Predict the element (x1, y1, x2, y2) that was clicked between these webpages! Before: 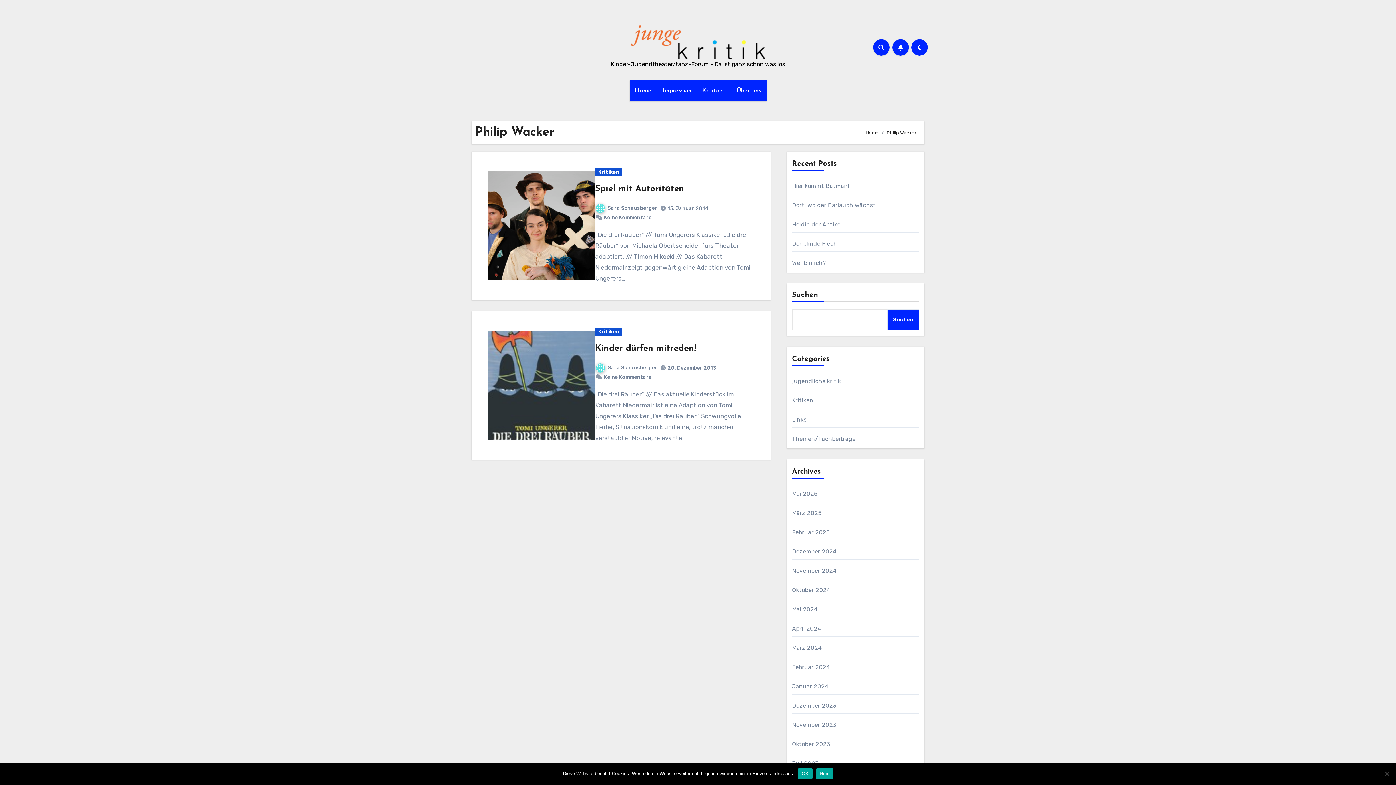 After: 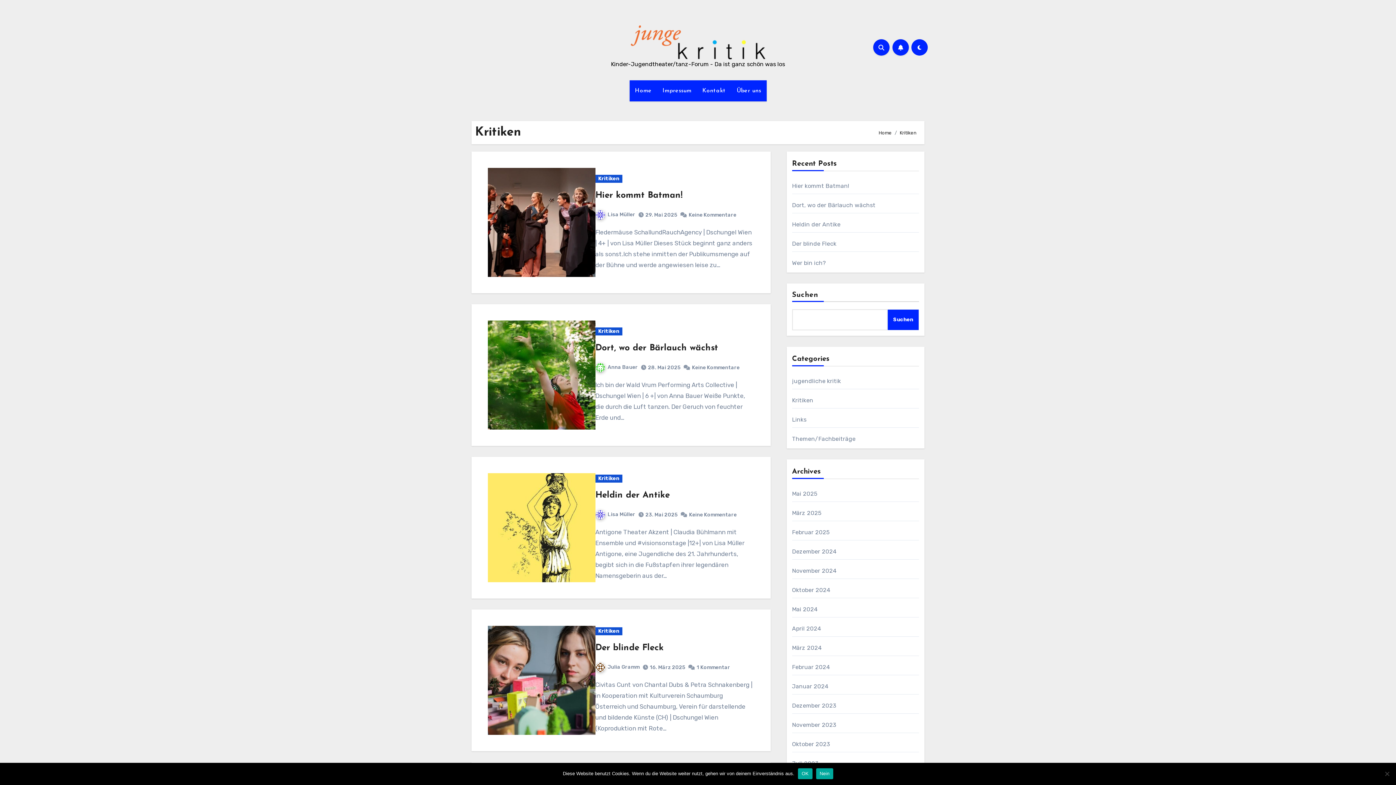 Action: label: Kritiken bbox: (595, 168, 622, 176)